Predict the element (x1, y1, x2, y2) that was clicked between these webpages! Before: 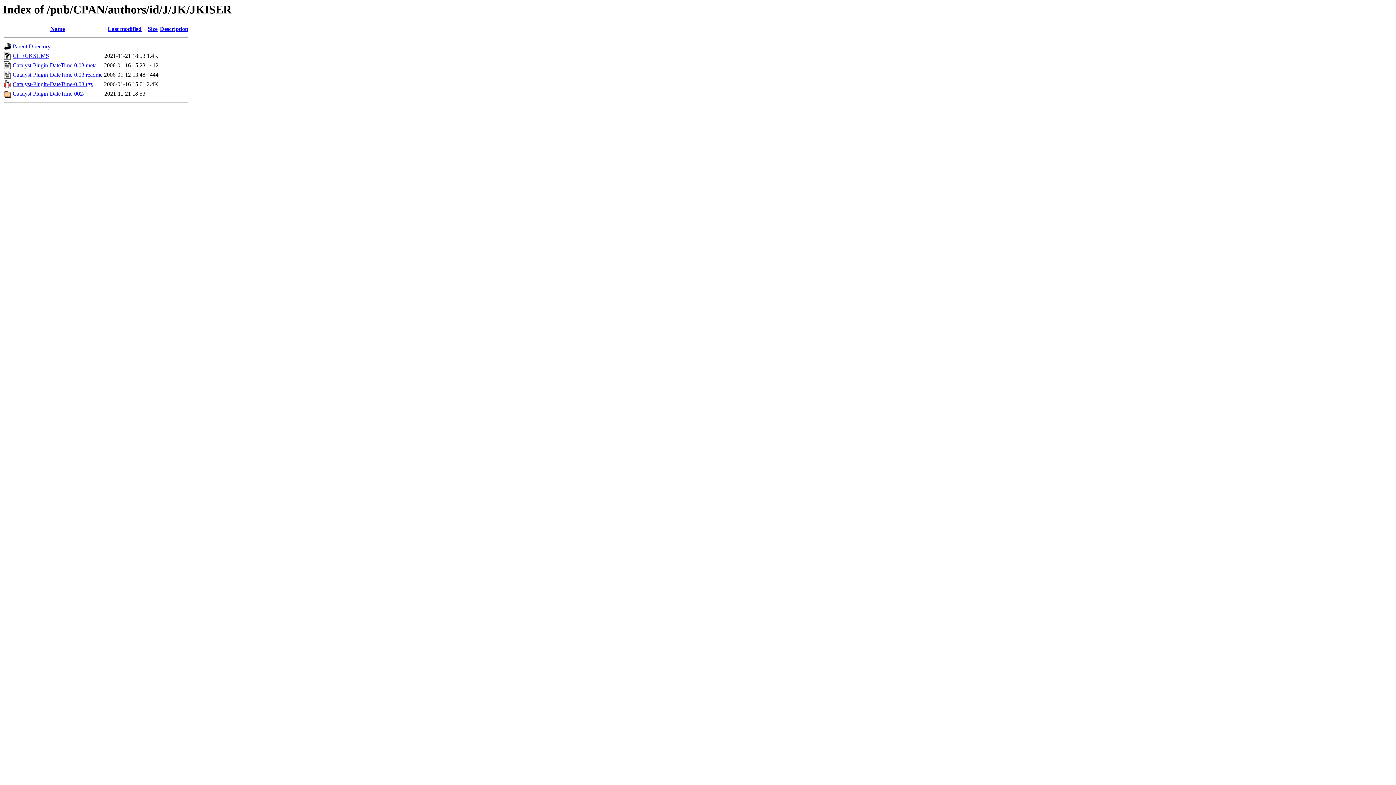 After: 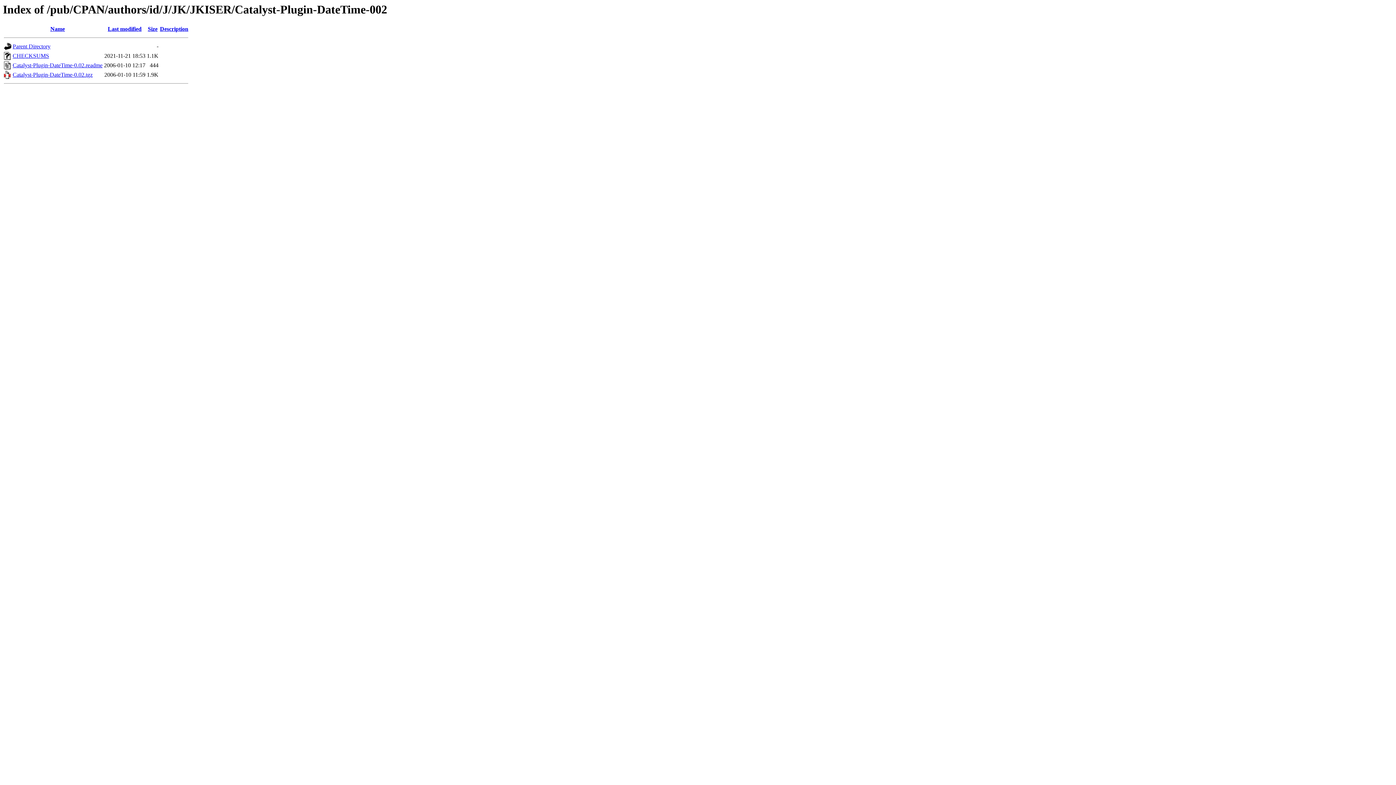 Action: bbox: (12, 90, 84, 96) label: Catalyst-Plugin-DateTime-002/